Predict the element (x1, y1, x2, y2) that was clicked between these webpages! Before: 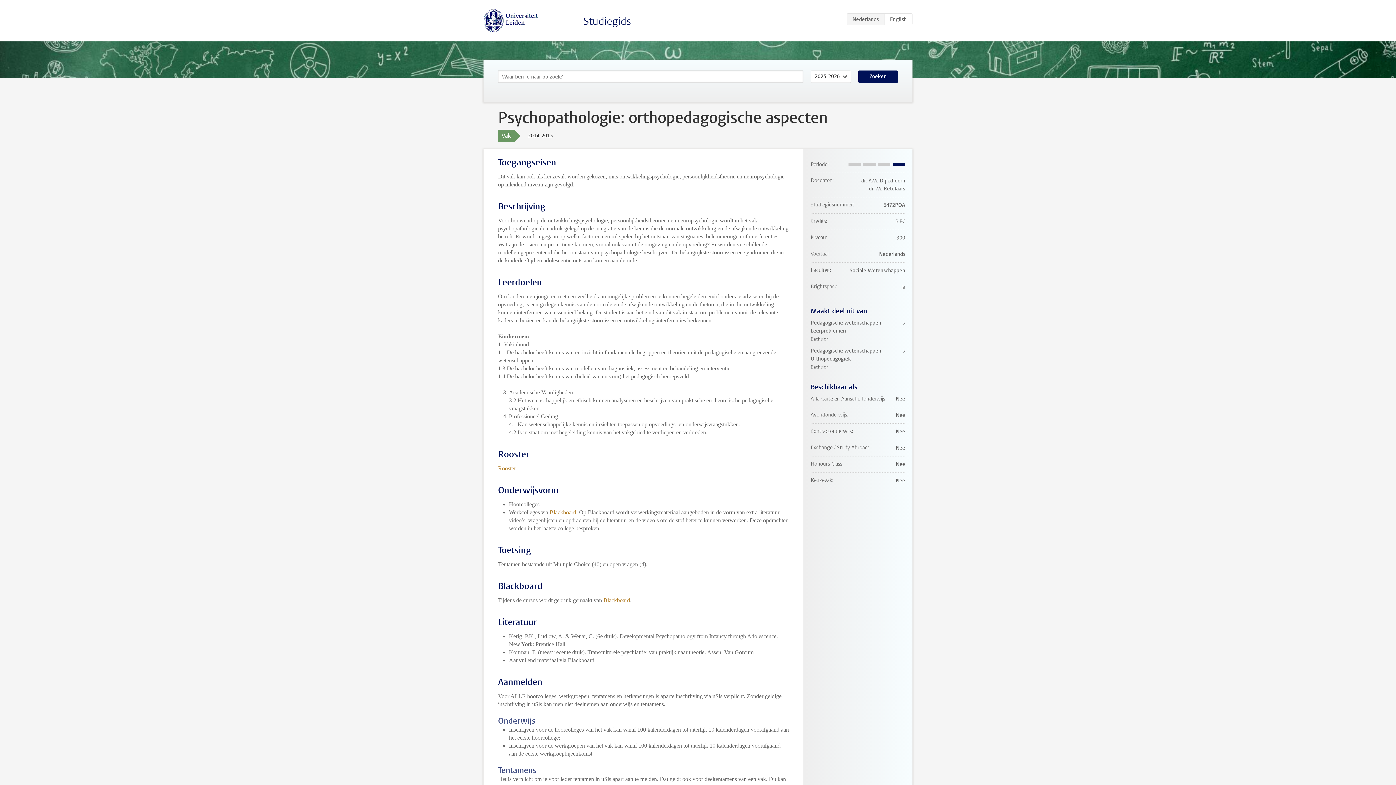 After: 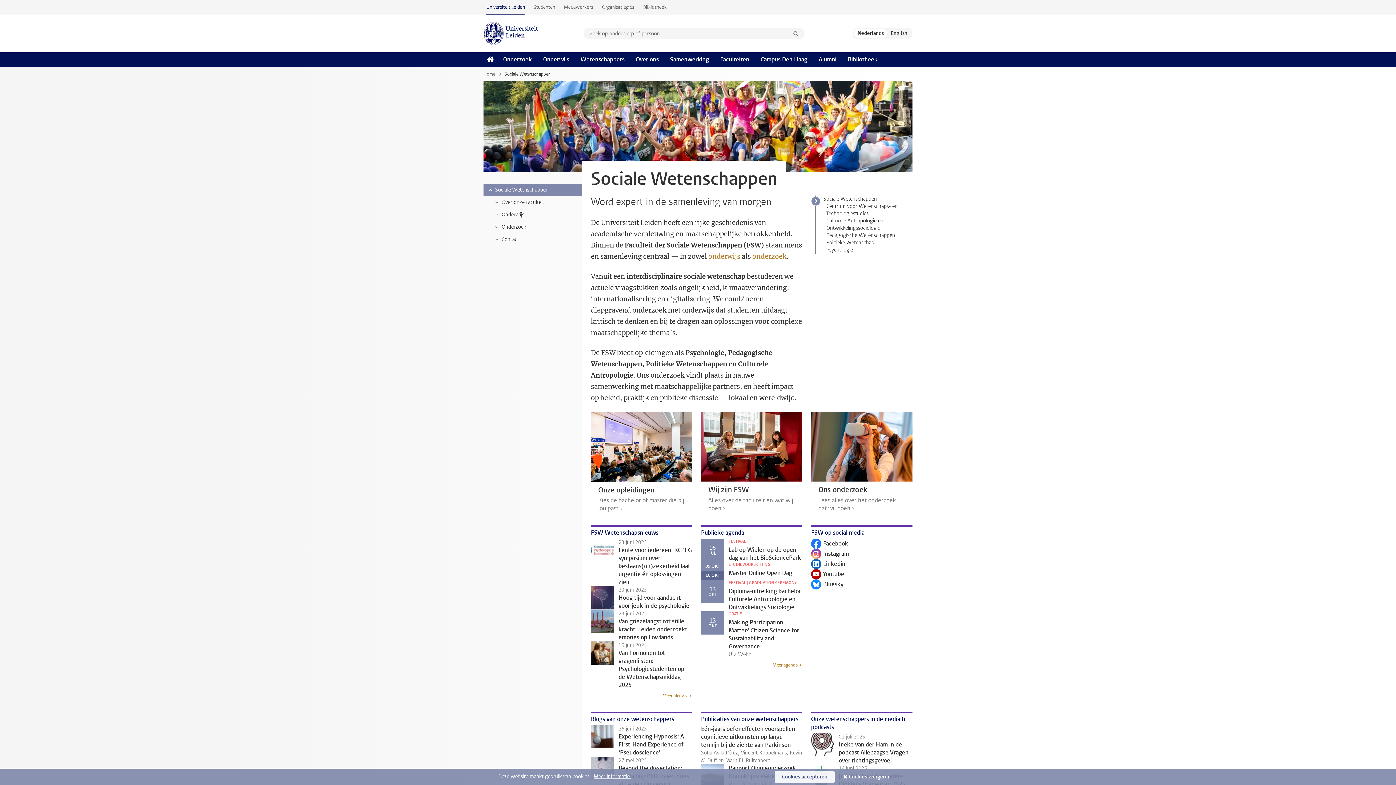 Action: bbox: (498, 465, 516, 471) label: Rooster